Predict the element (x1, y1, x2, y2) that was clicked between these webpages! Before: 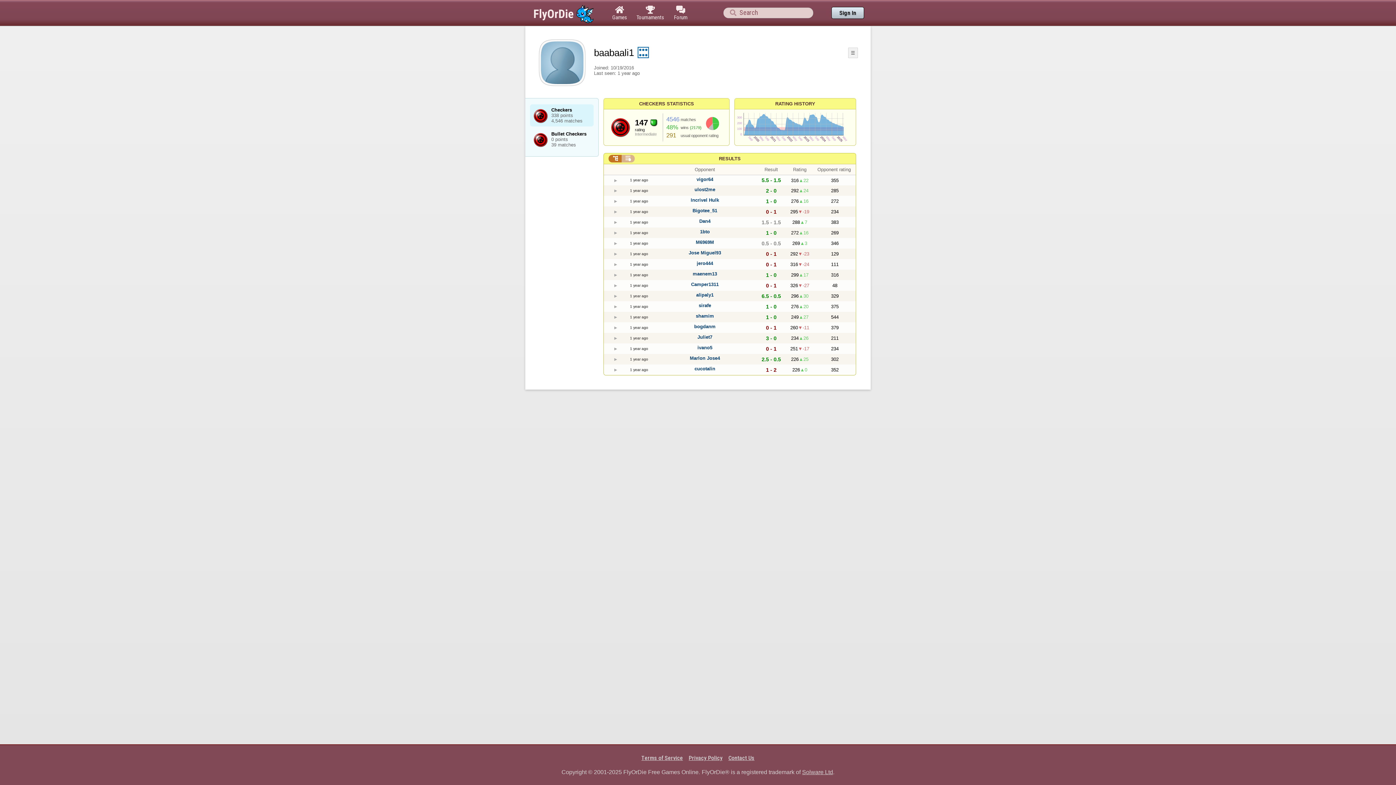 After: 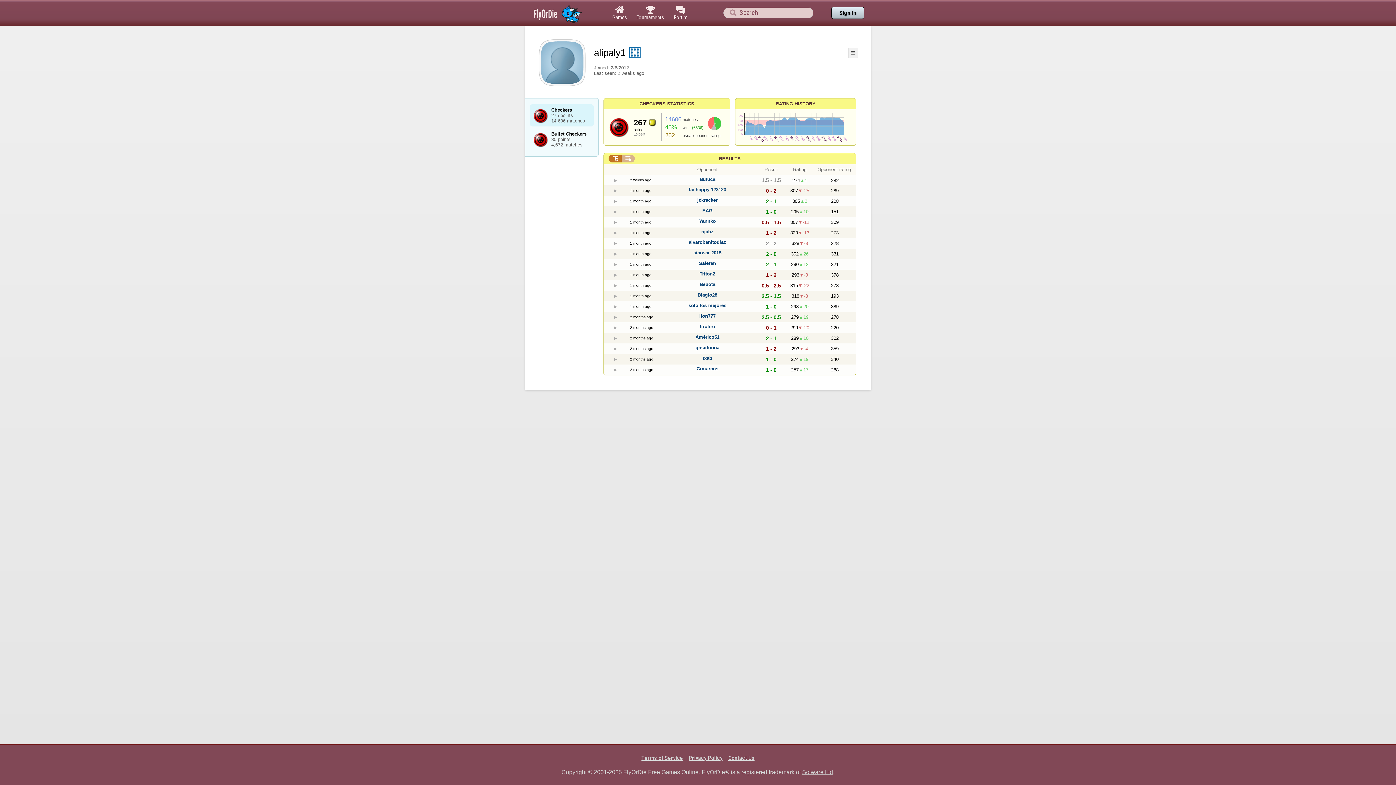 Action: bbox: (696, 292, 713, 297) label: alipaly1